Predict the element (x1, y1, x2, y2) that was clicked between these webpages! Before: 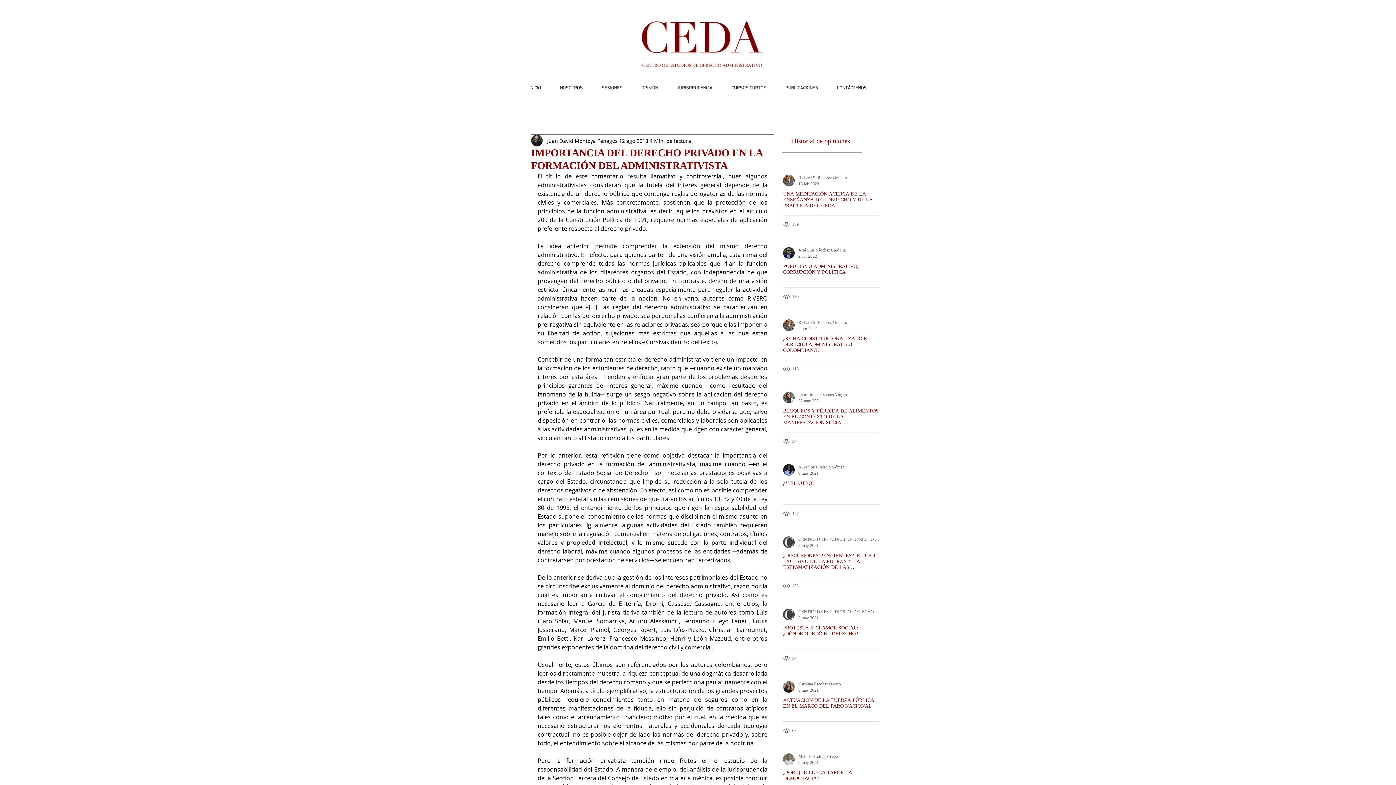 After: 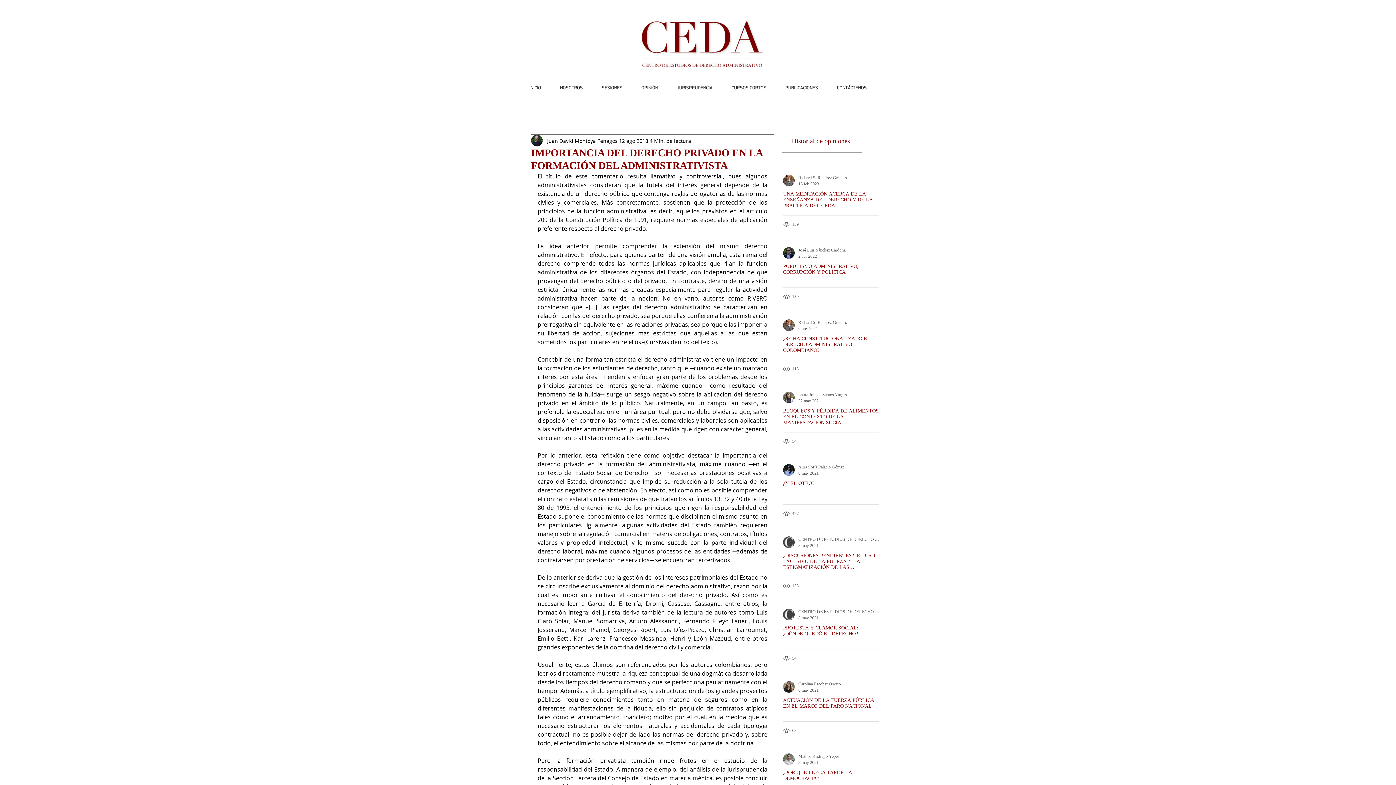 Action: label: SESIONES bbox: (592, 80, 632, 90)